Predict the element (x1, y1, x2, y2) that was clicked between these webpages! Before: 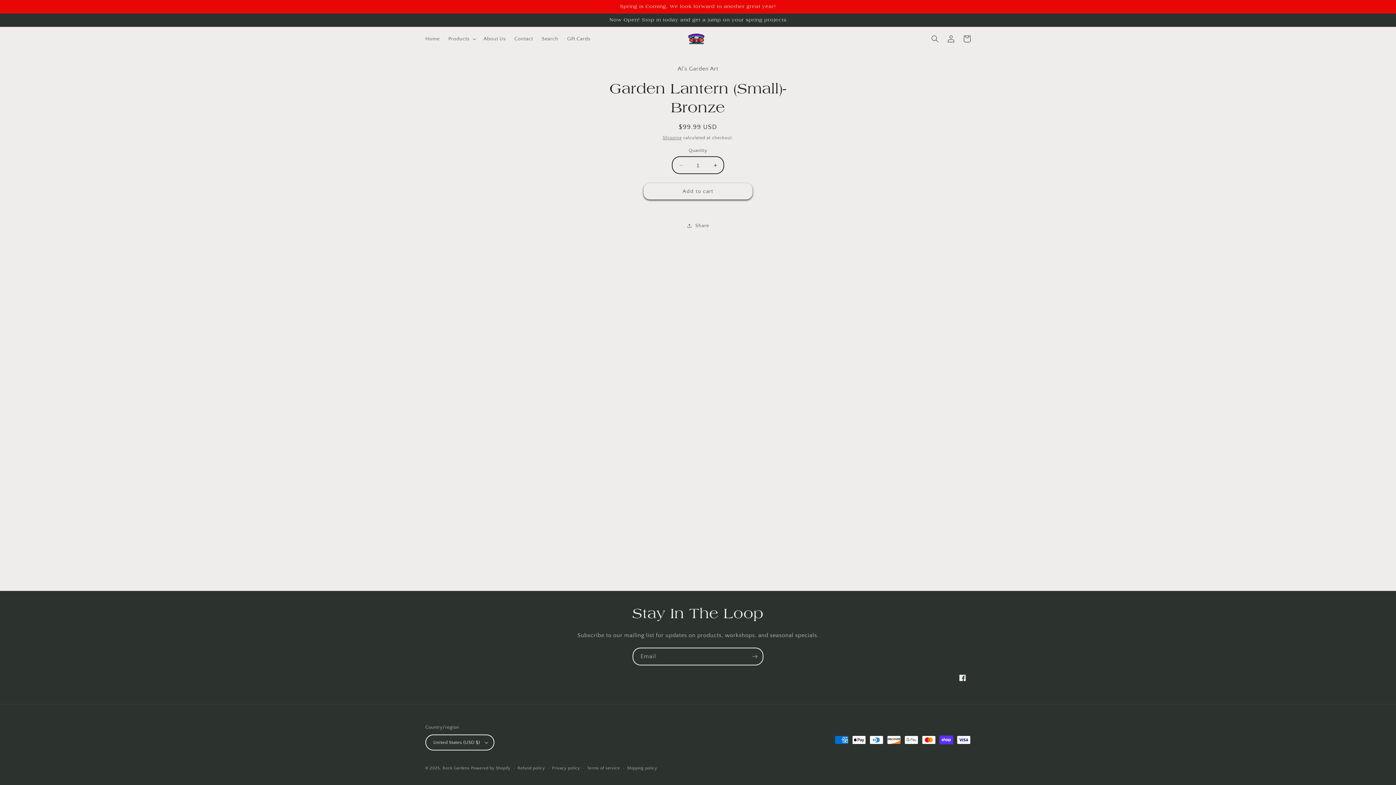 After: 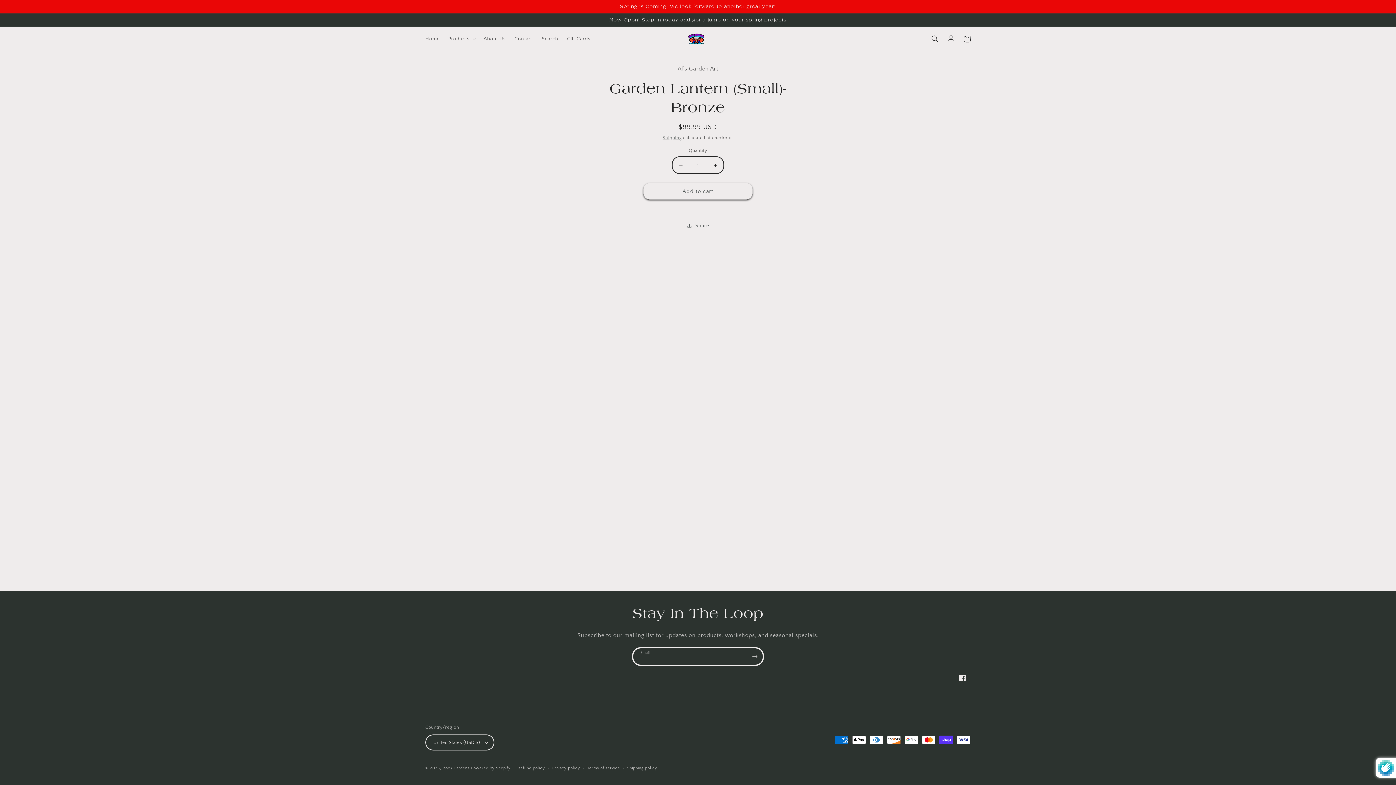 Action: label: Subscribe bbox: (746, 648, 762, 665)